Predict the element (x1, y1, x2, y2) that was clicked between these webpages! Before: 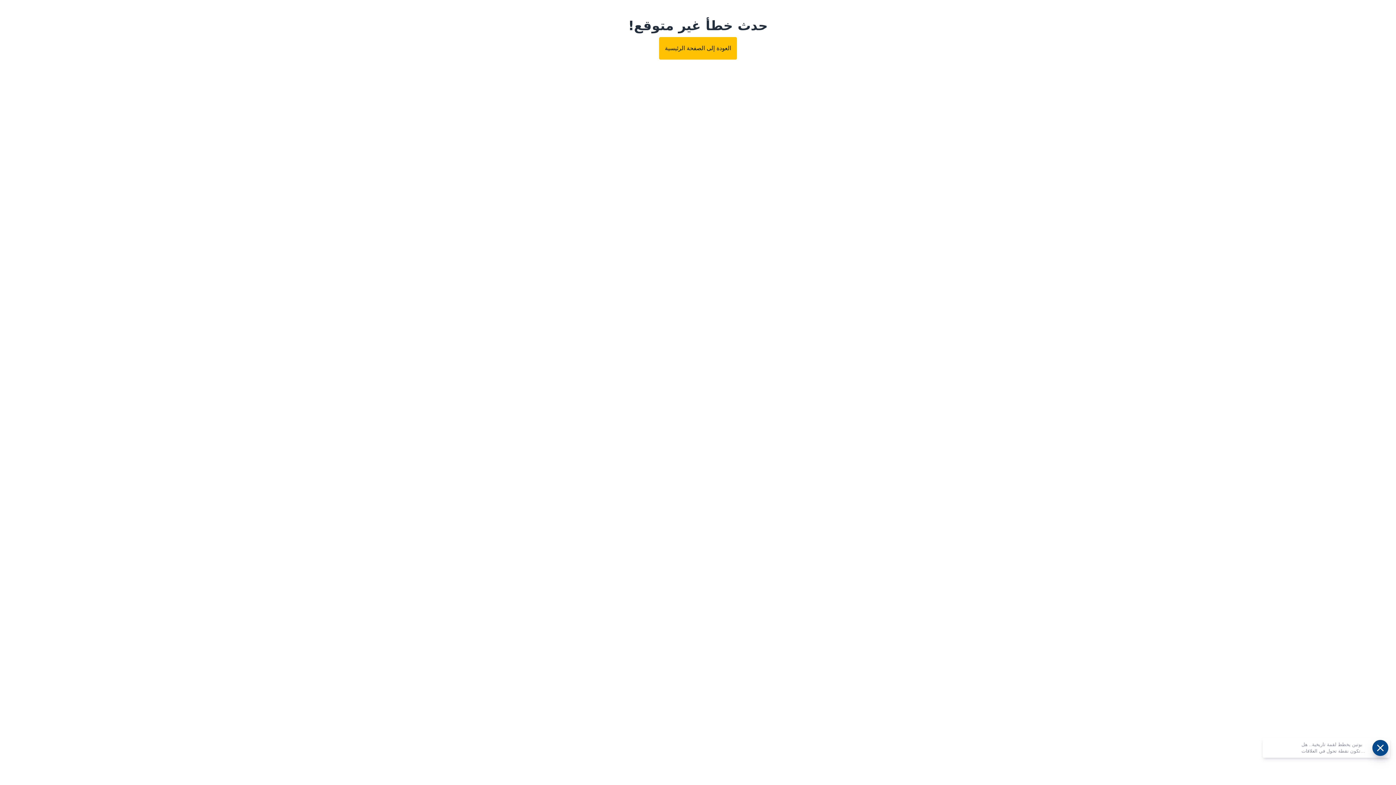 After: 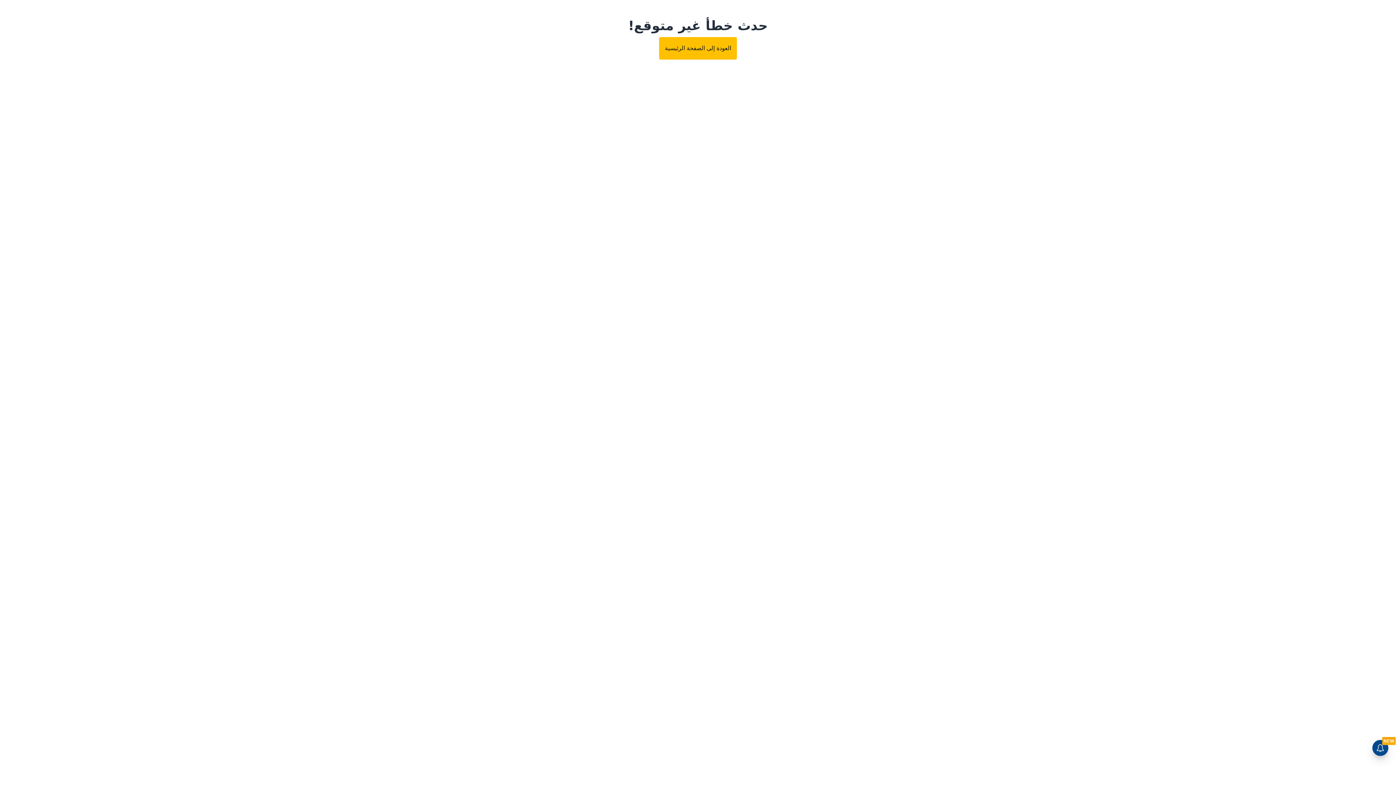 Action: label: العودة إلى الصفحة الرئيسية bbox: (659, 37, 737, 59)